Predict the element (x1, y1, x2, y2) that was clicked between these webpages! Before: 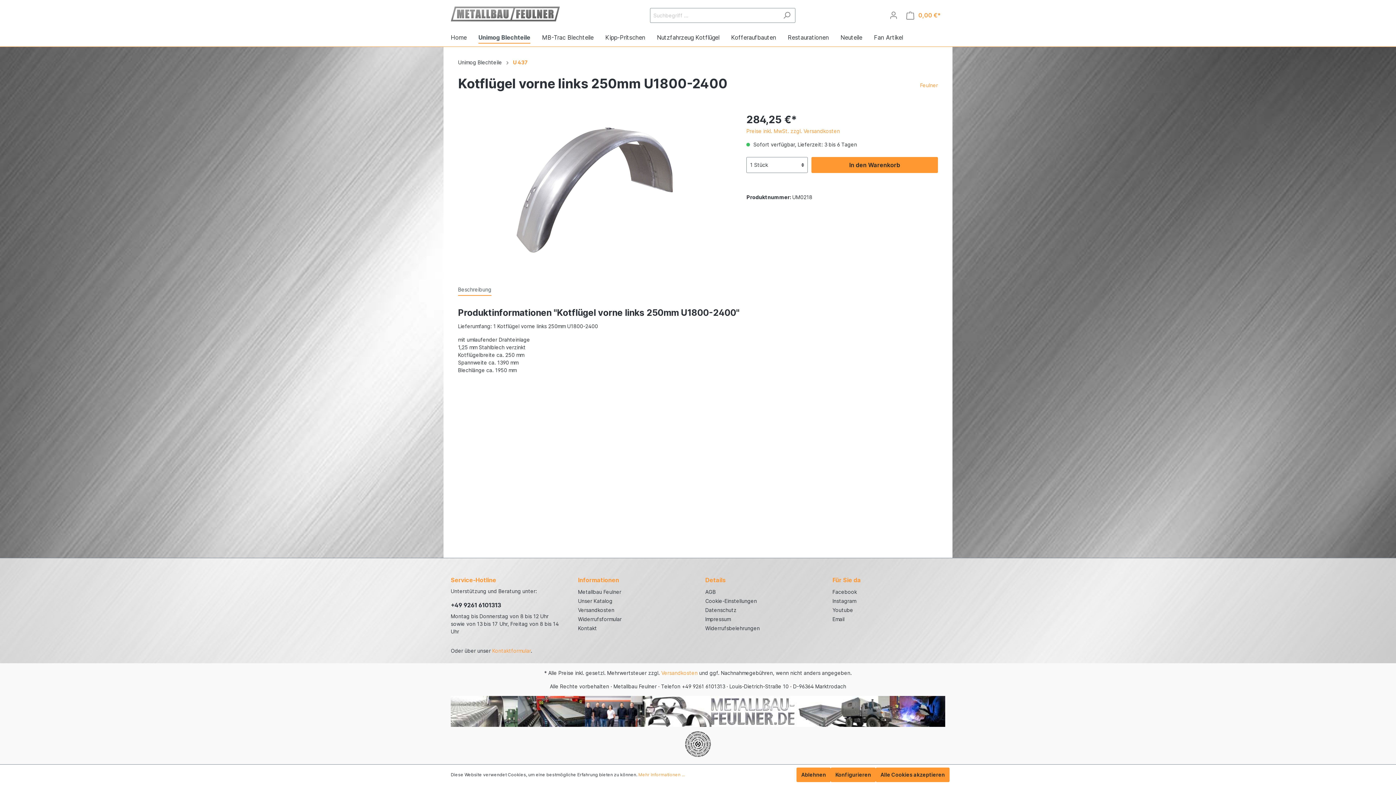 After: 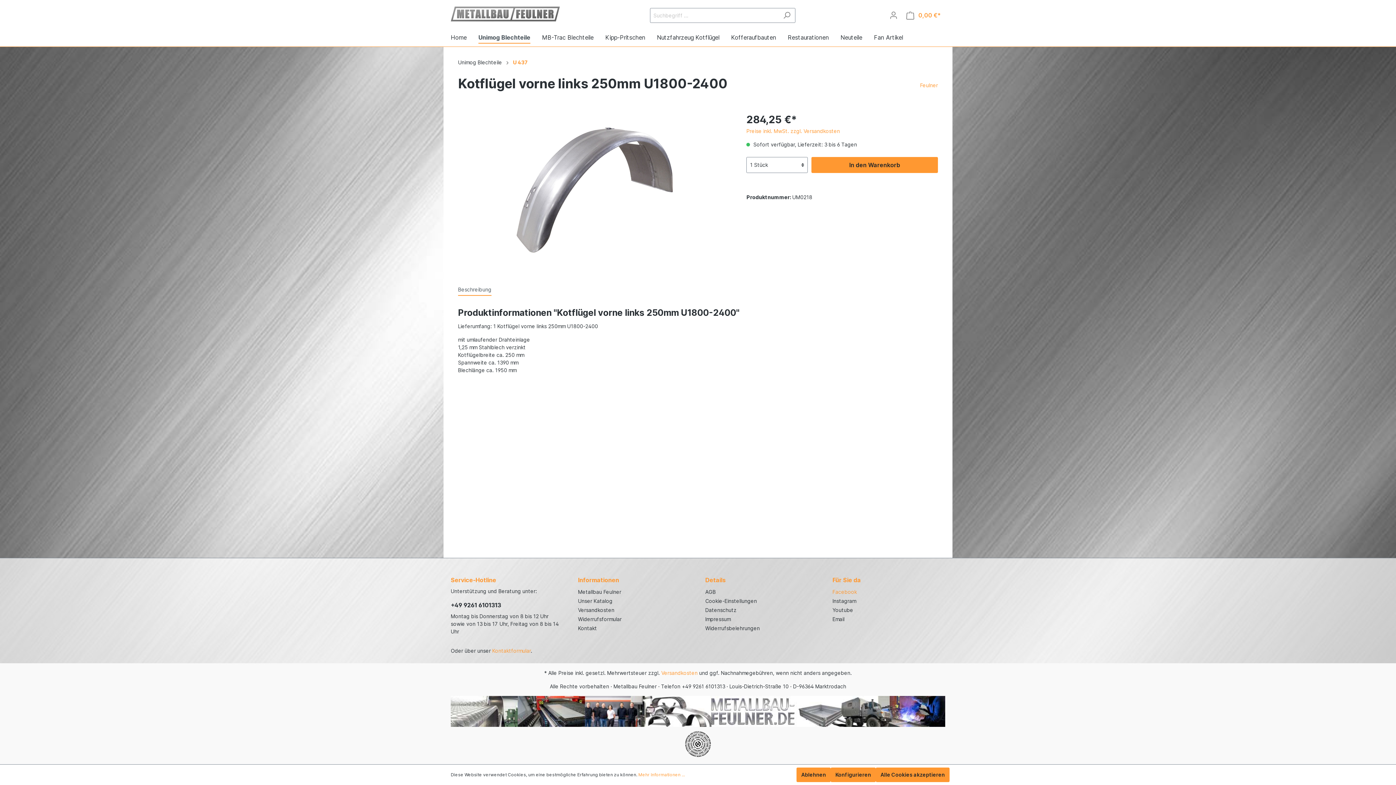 Action: bbox: (832, 589, 857, 595) label: Facebook